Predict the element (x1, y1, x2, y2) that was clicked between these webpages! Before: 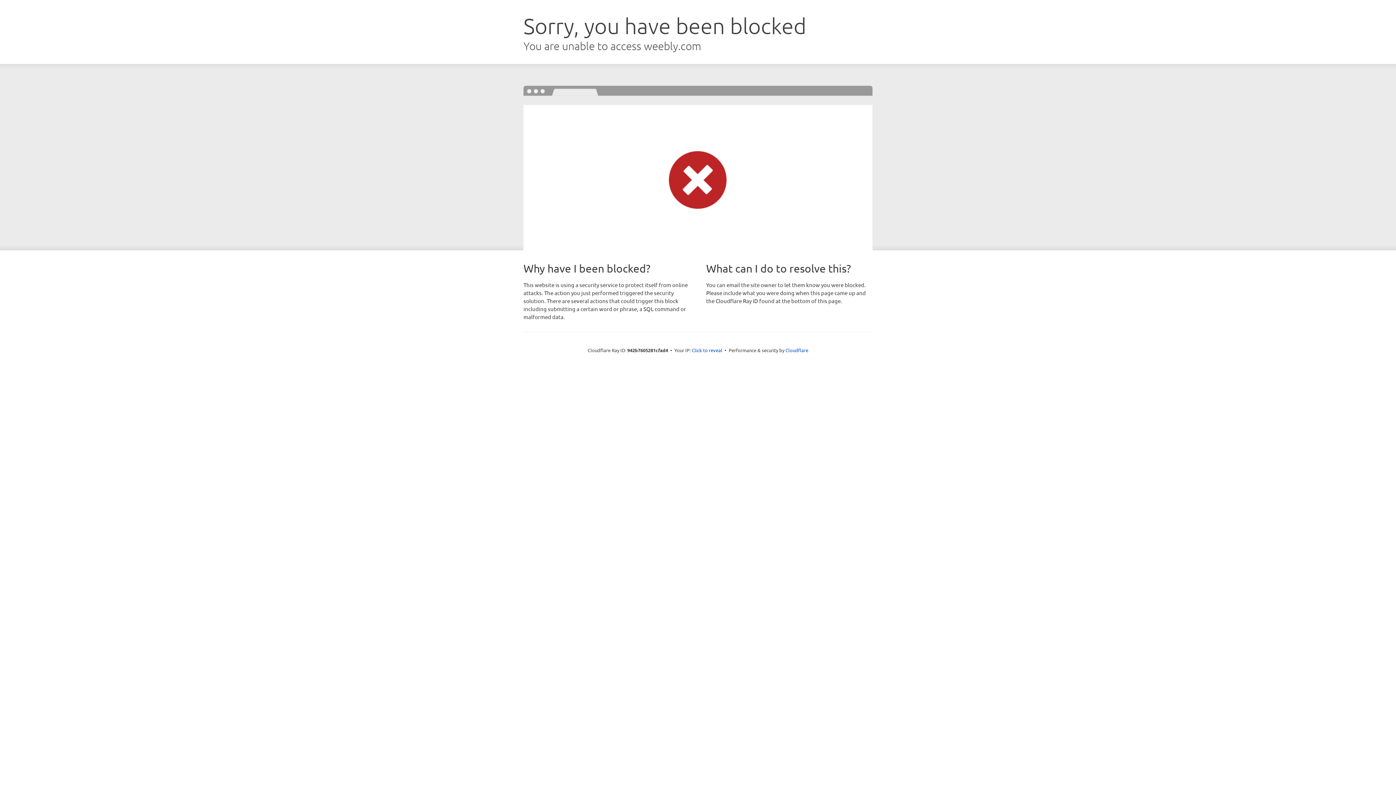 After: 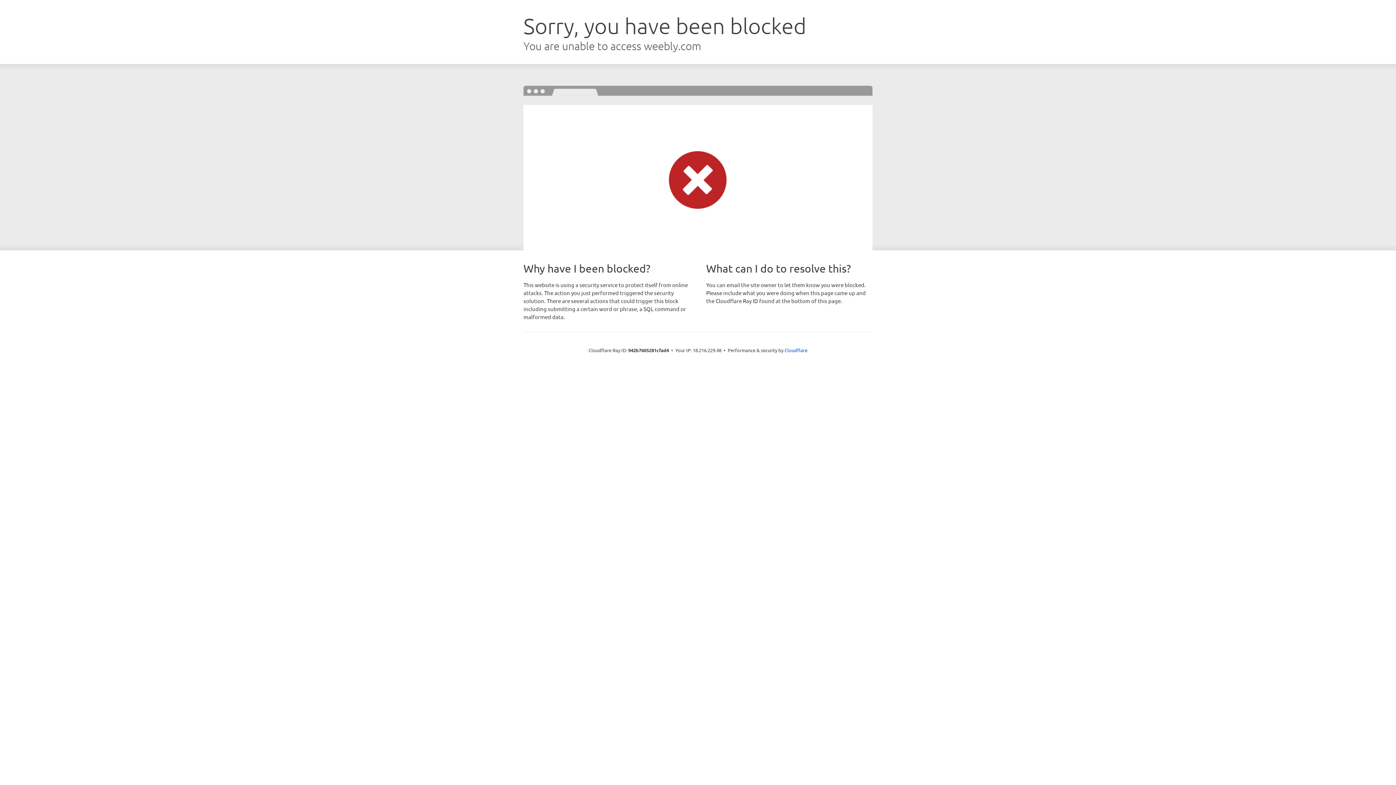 Action: label: Click to reveal bbox: (692, 346, 722, 353)